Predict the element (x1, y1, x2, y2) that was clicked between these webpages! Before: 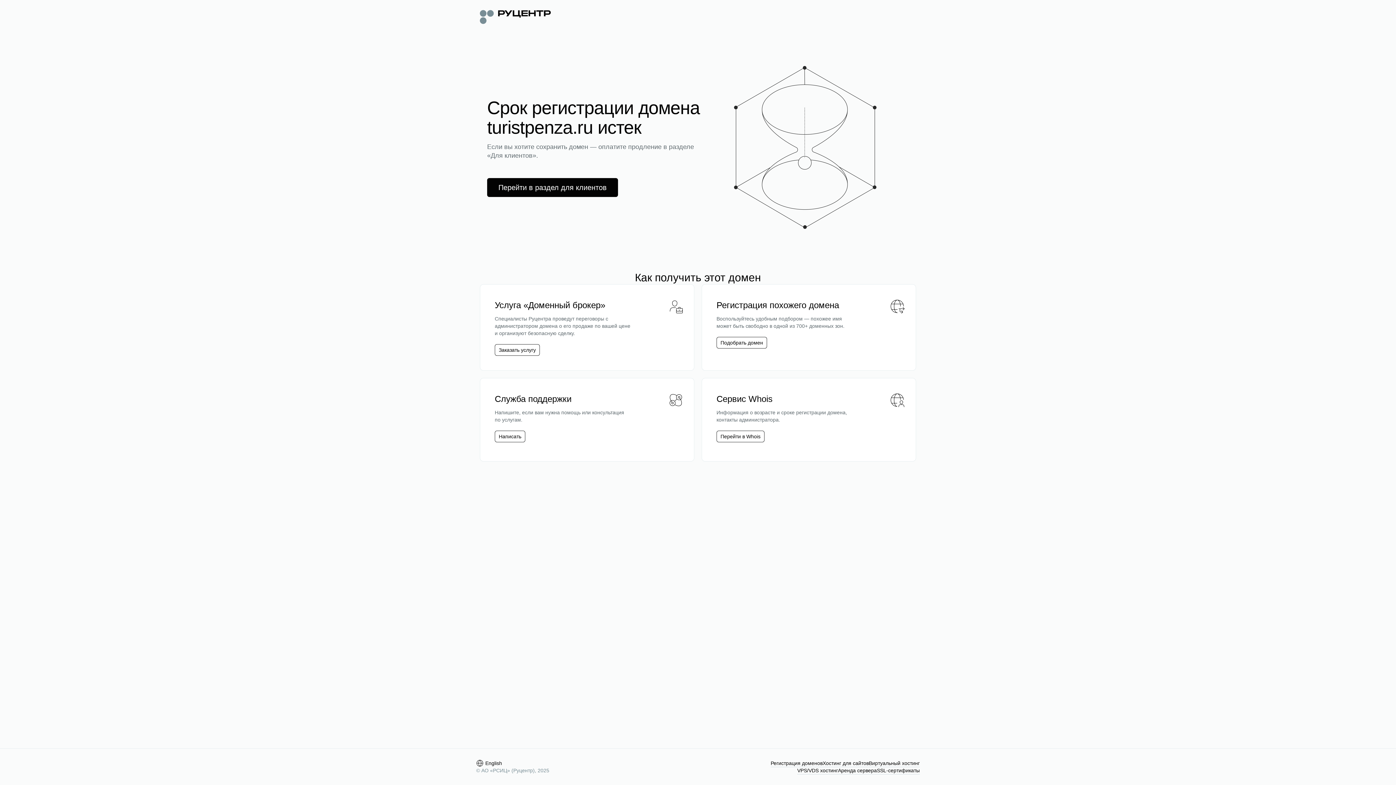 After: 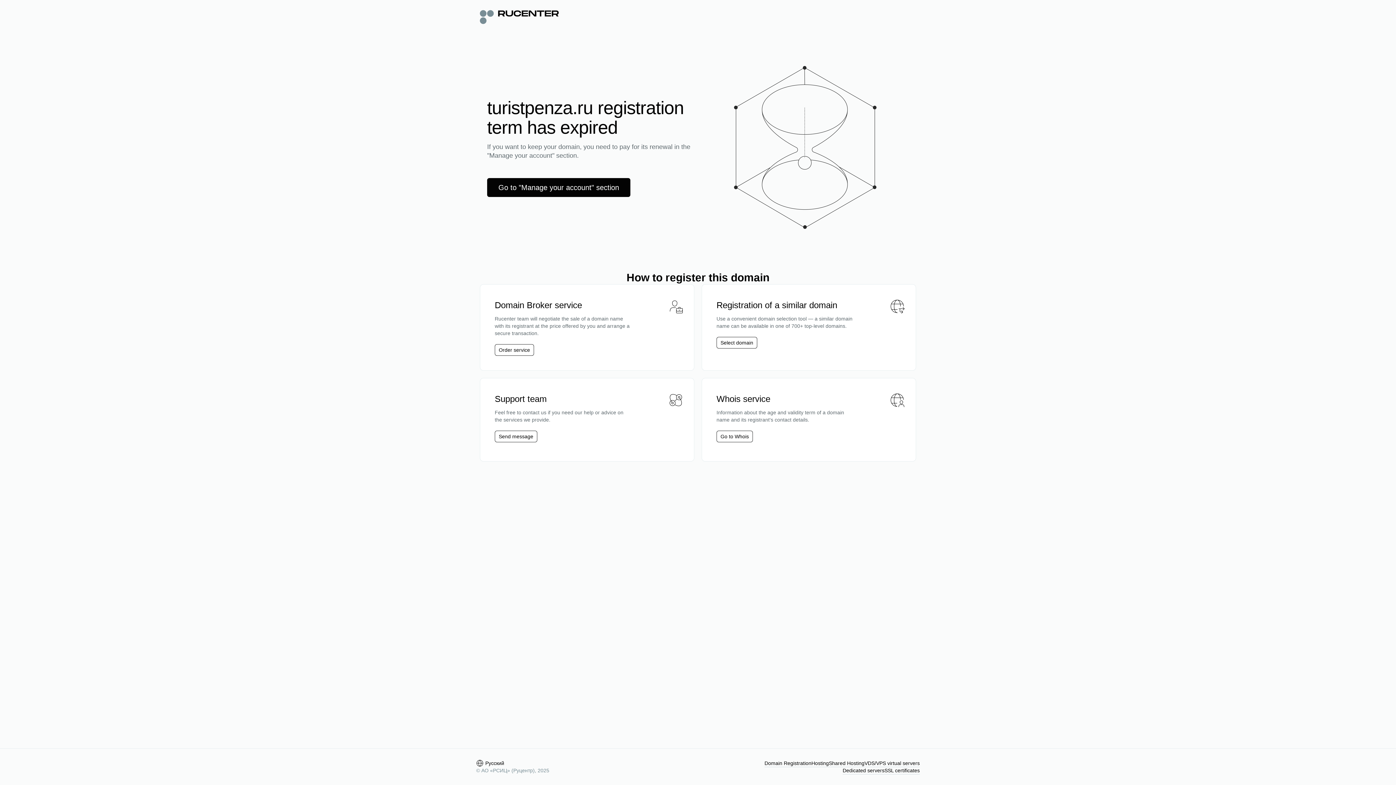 Action: label: English bbox: (476, 760, 502, 767)